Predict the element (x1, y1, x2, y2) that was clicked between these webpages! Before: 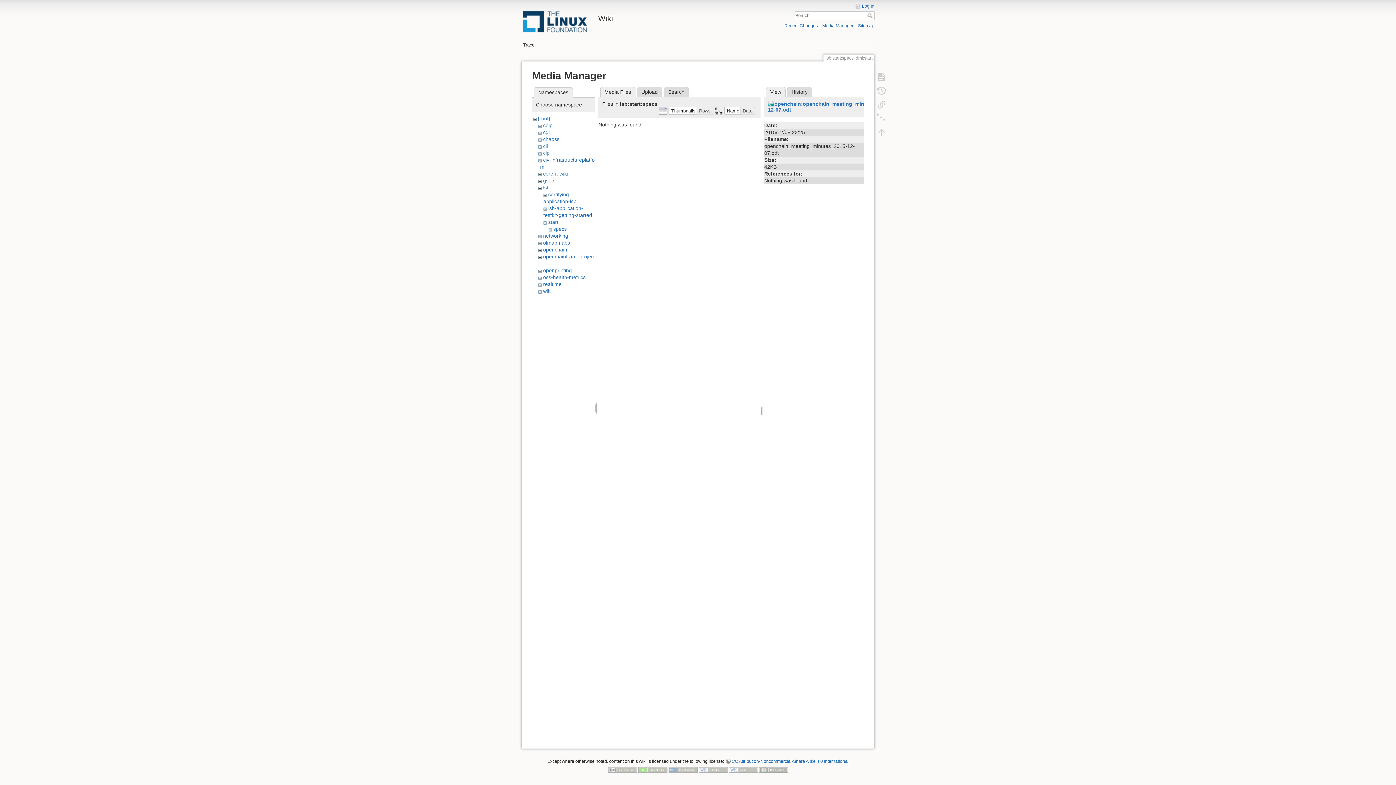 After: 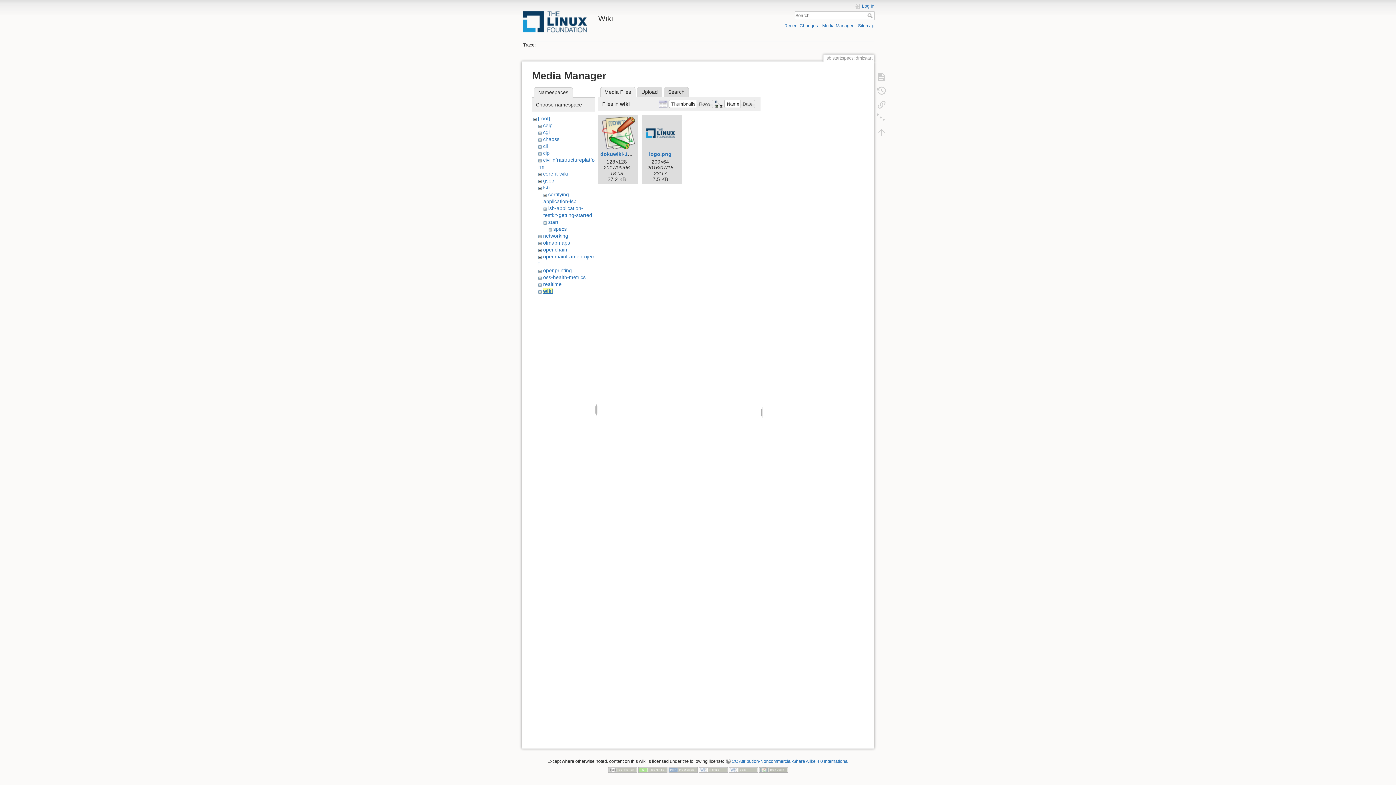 Action: bbox: (543, 288, 551, 294) label: wiki